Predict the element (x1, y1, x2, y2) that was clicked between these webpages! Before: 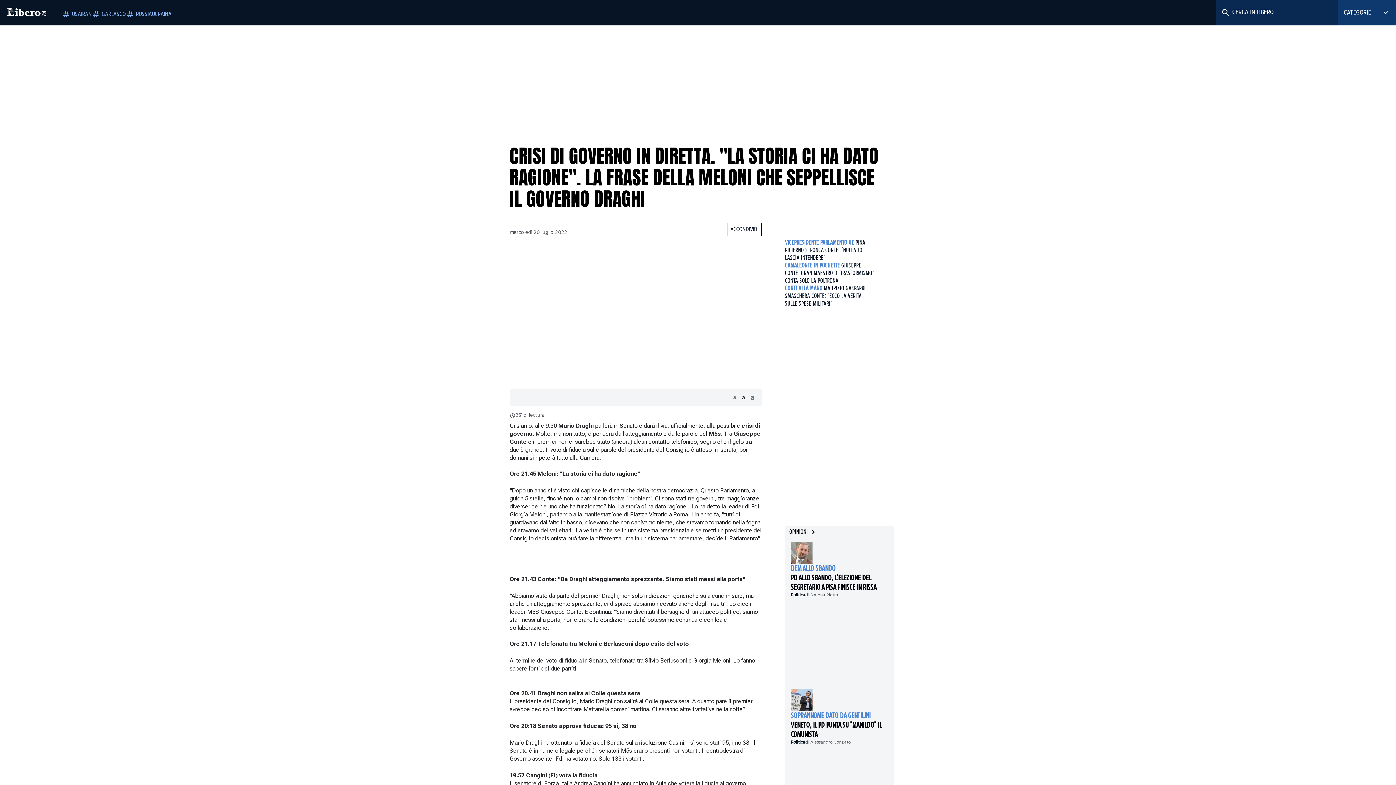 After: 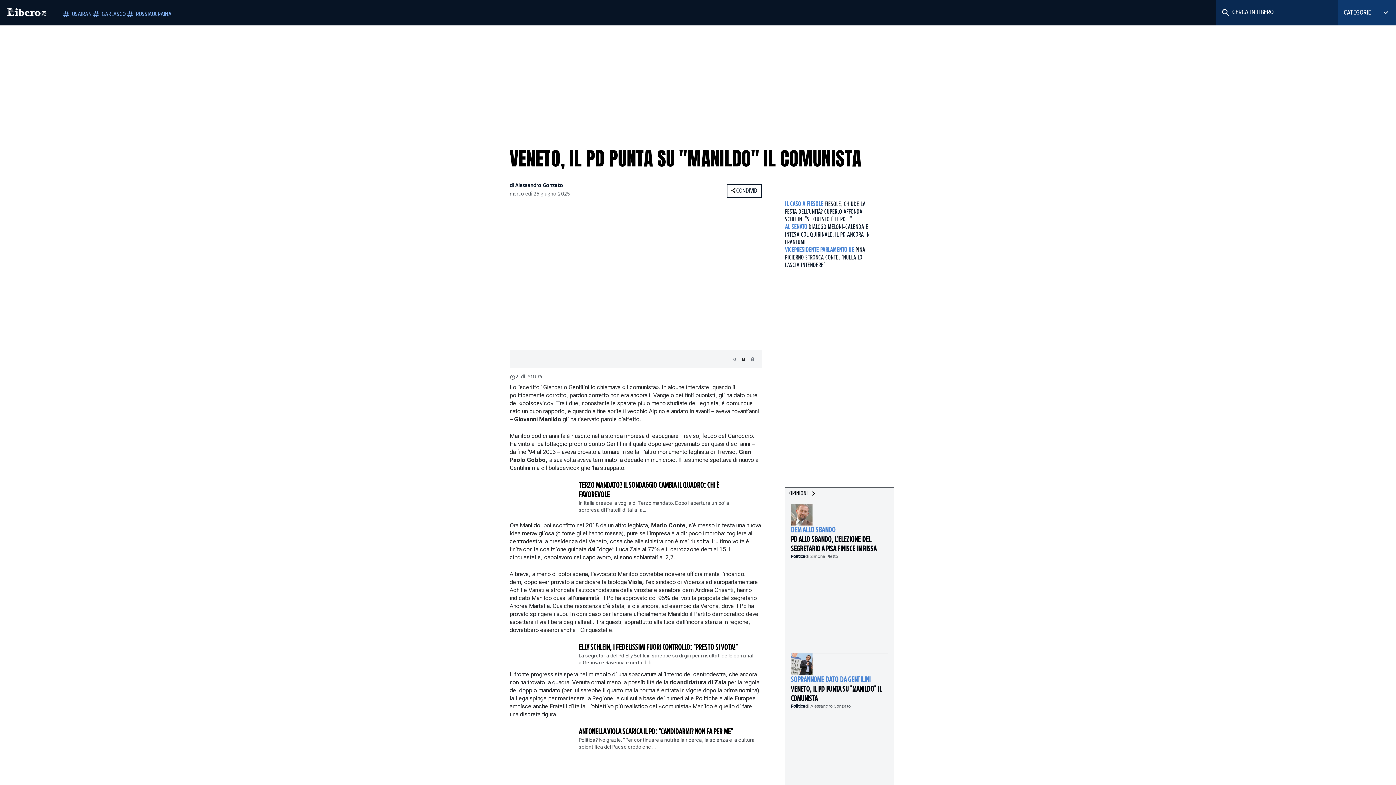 Action: bbox: (790, 721, 888, 740) label: VENETO, IL PD PUNTA SU "MANILDO" IL COMUNISTA